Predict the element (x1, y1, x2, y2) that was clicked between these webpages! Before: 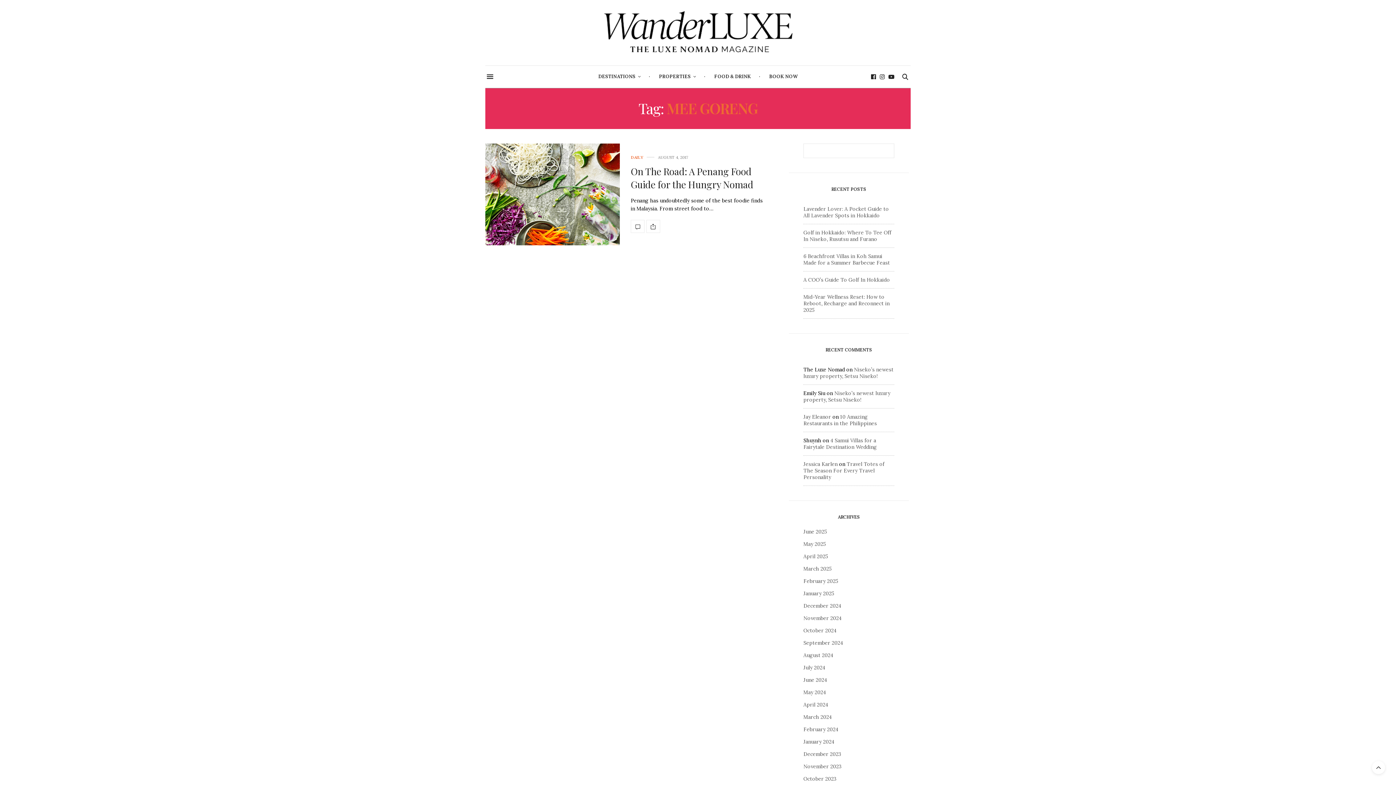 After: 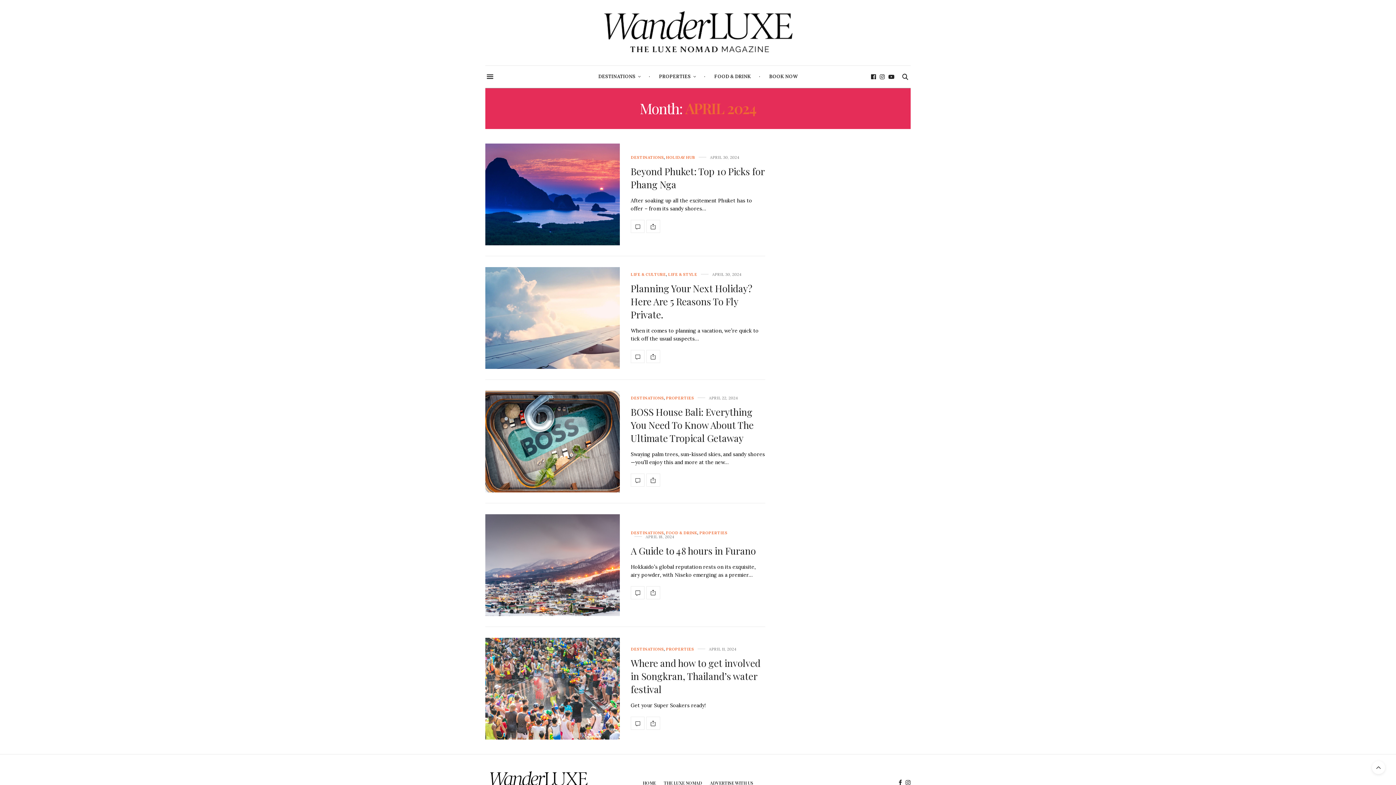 Action: bbox: (803, 701, 828, 708) label: April 2024